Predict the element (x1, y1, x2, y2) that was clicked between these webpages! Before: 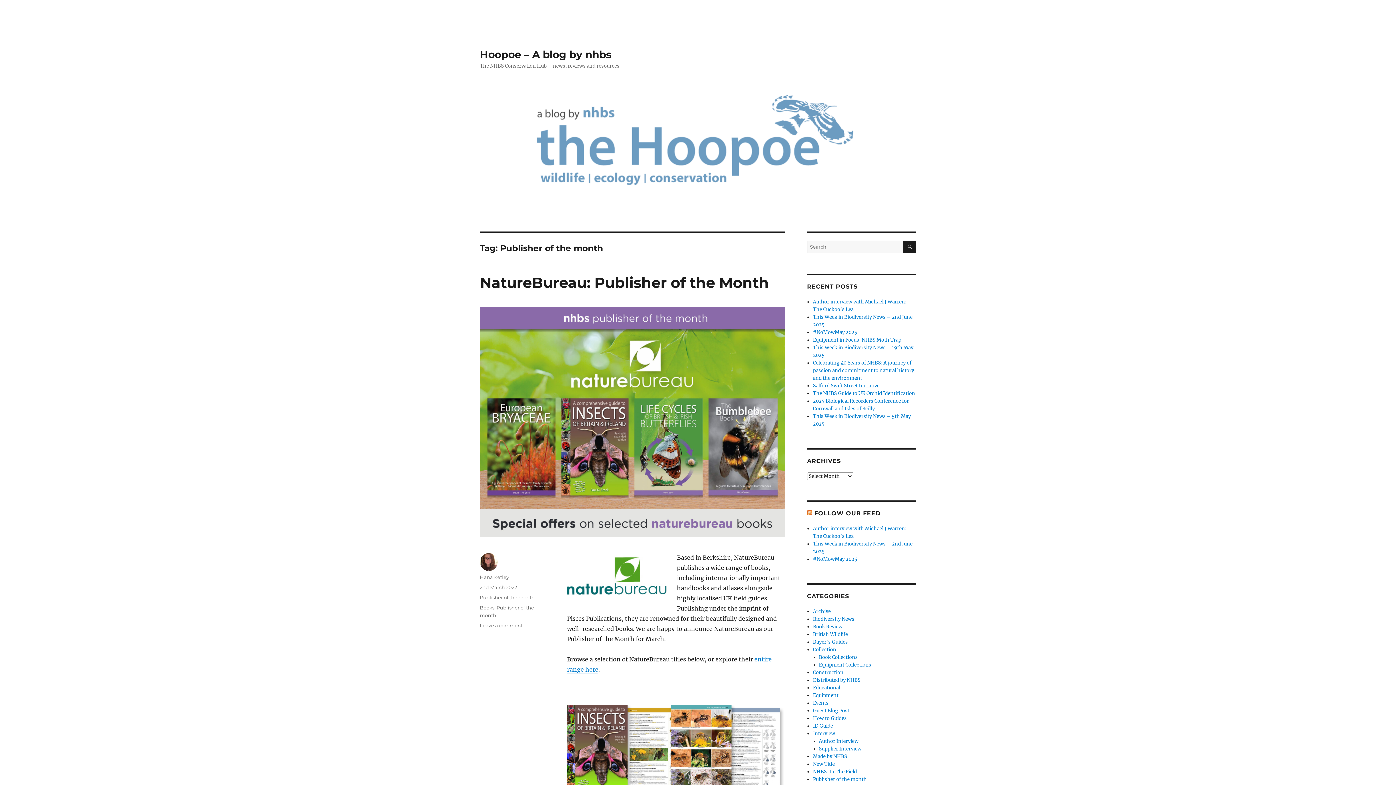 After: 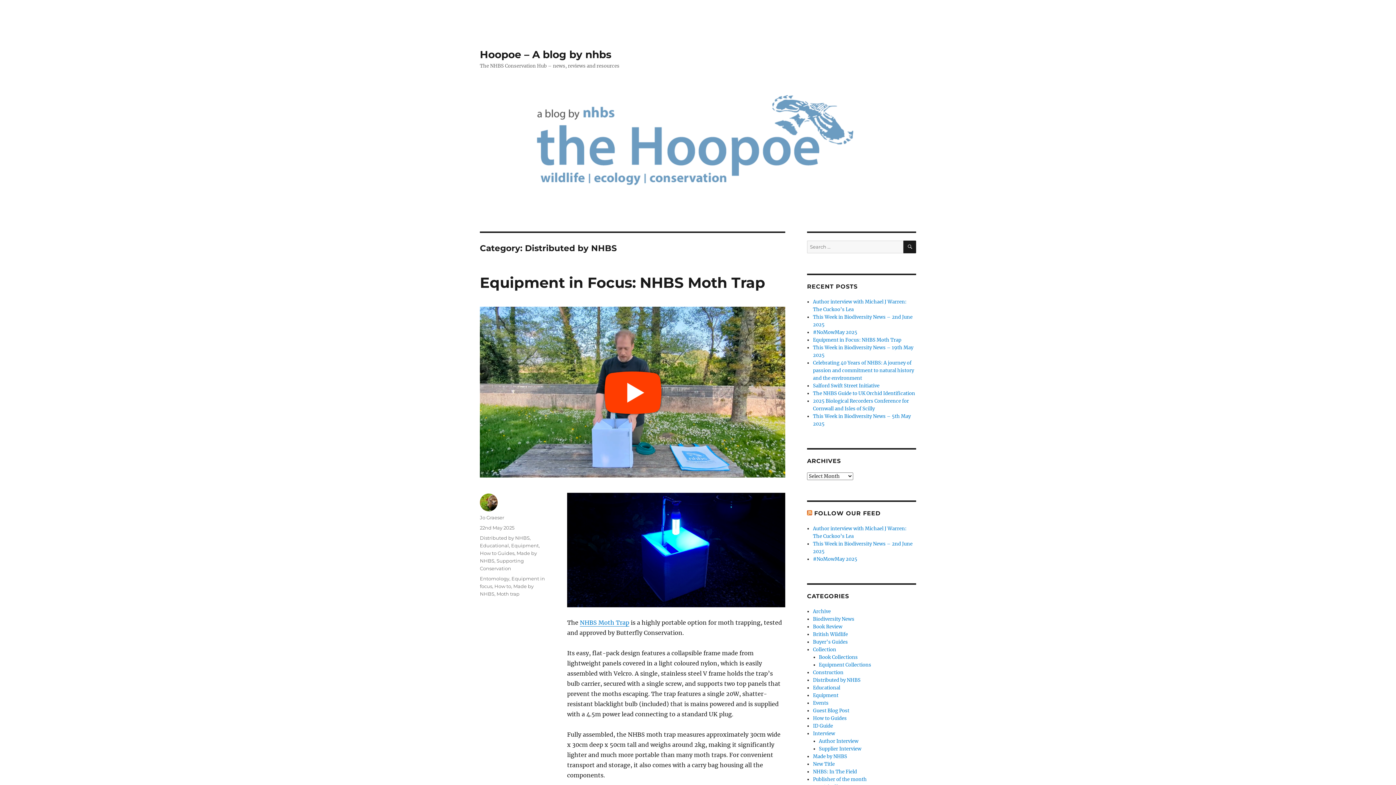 Action: bbox: (813, 677, 860, 683) label: Distributed by NHBS